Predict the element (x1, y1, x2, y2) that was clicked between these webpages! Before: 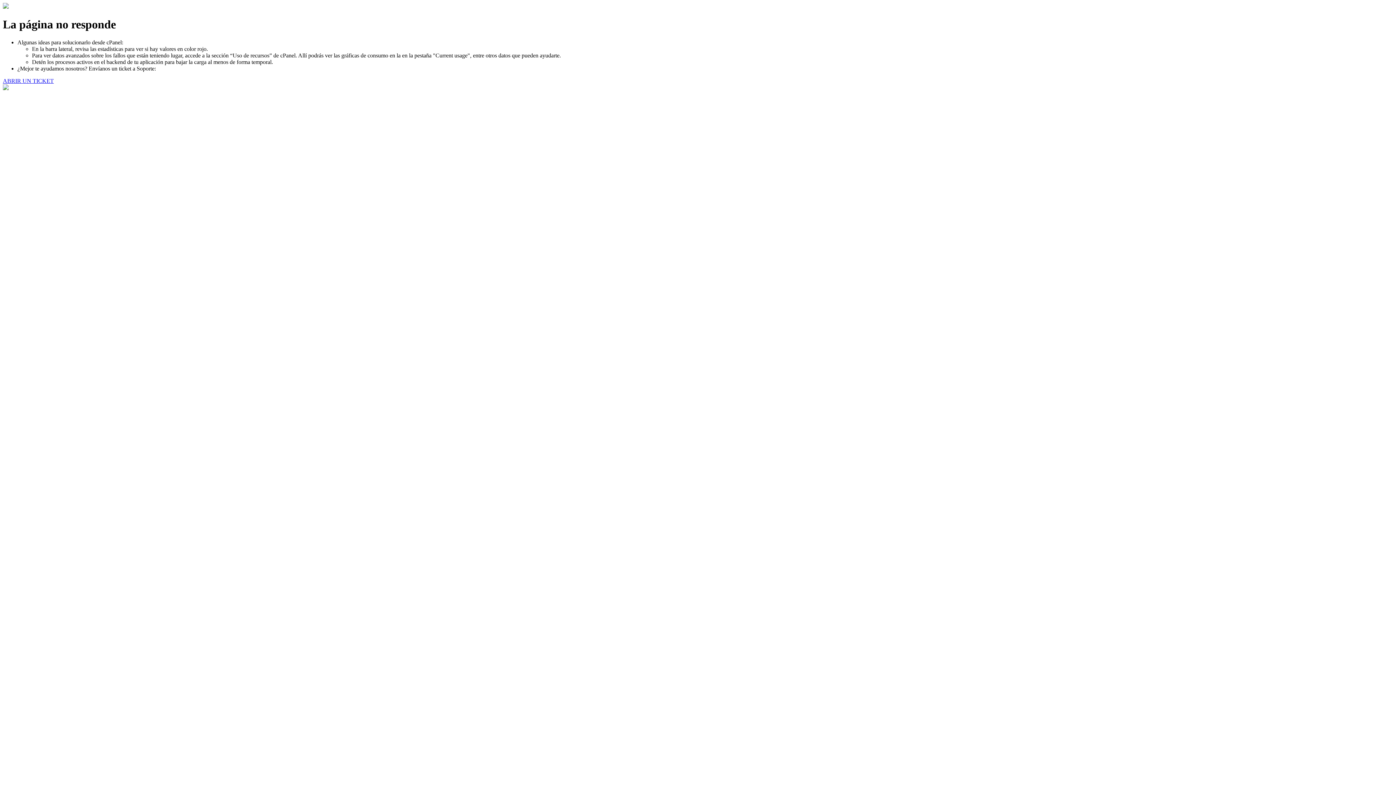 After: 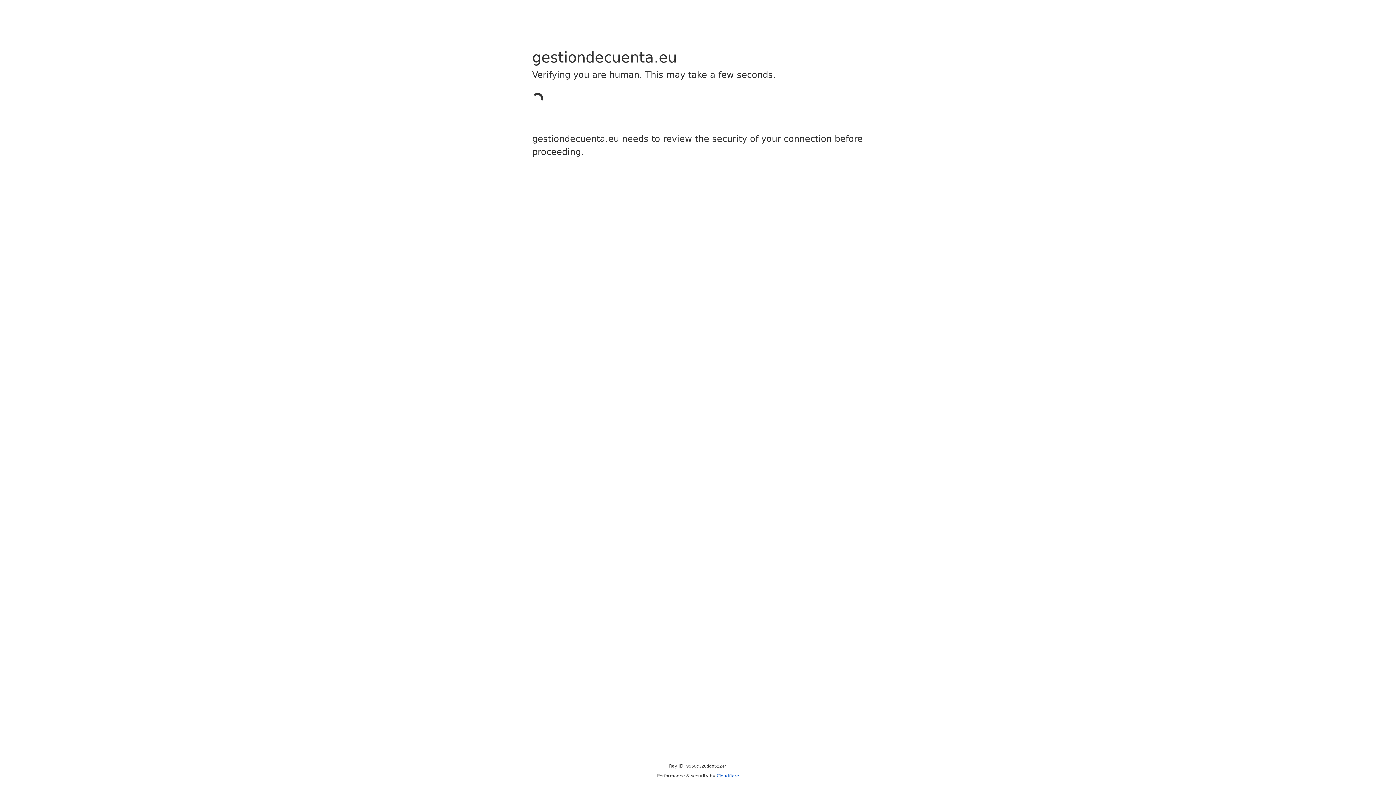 Action: bbox: (2, 77, 53, 83) label: ABRIR UN TICKET